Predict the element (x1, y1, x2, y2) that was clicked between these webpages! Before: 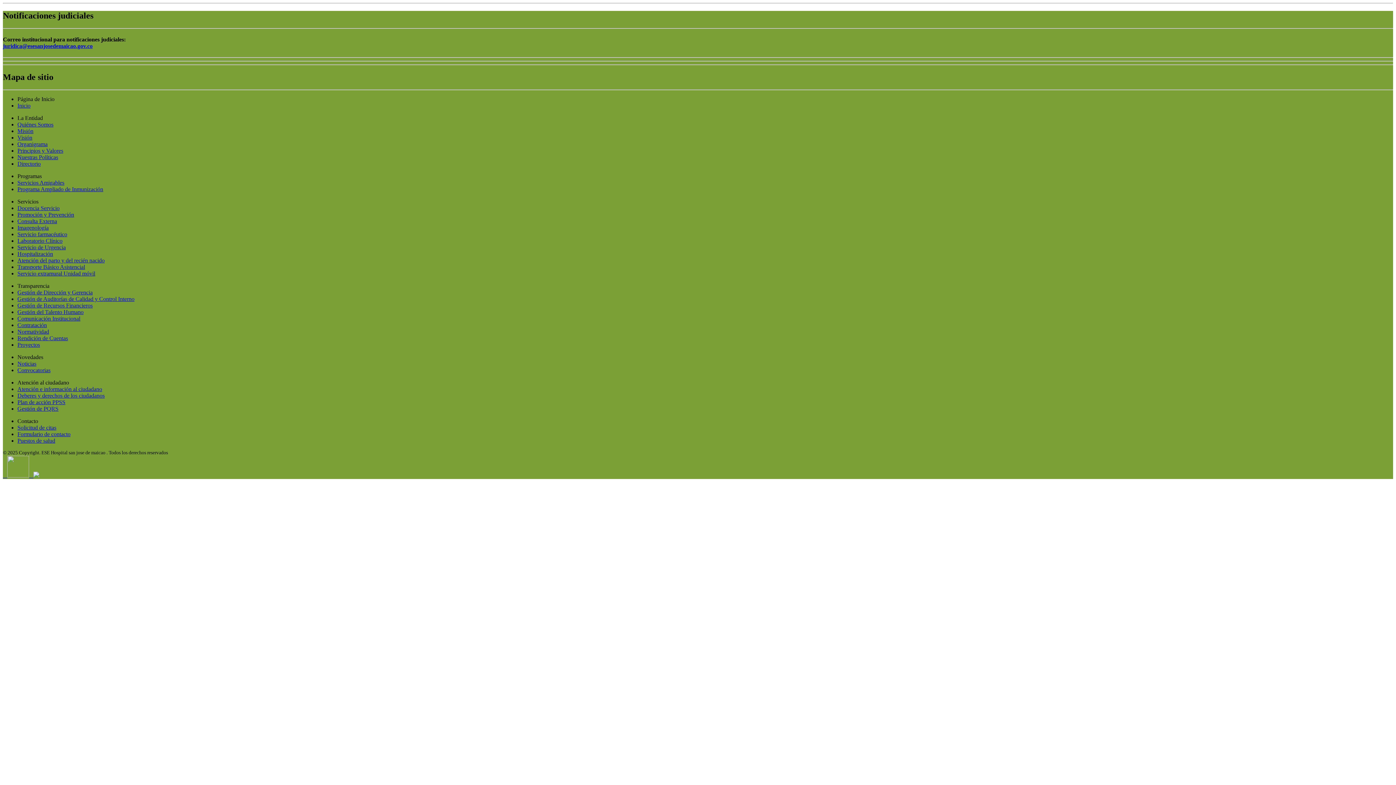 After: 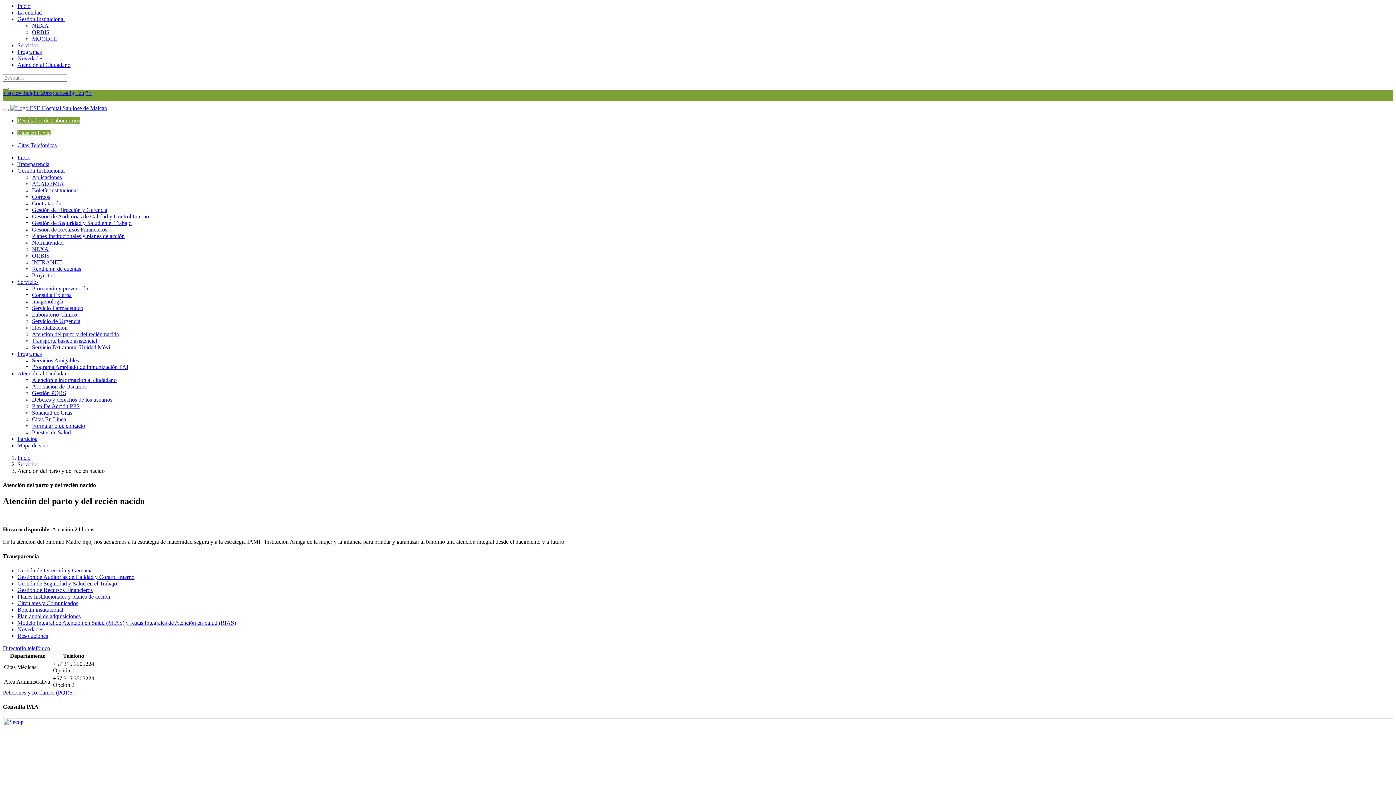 Action: label: Atención del parto y del recién nacido bbox: (17, 257, 104, 263)